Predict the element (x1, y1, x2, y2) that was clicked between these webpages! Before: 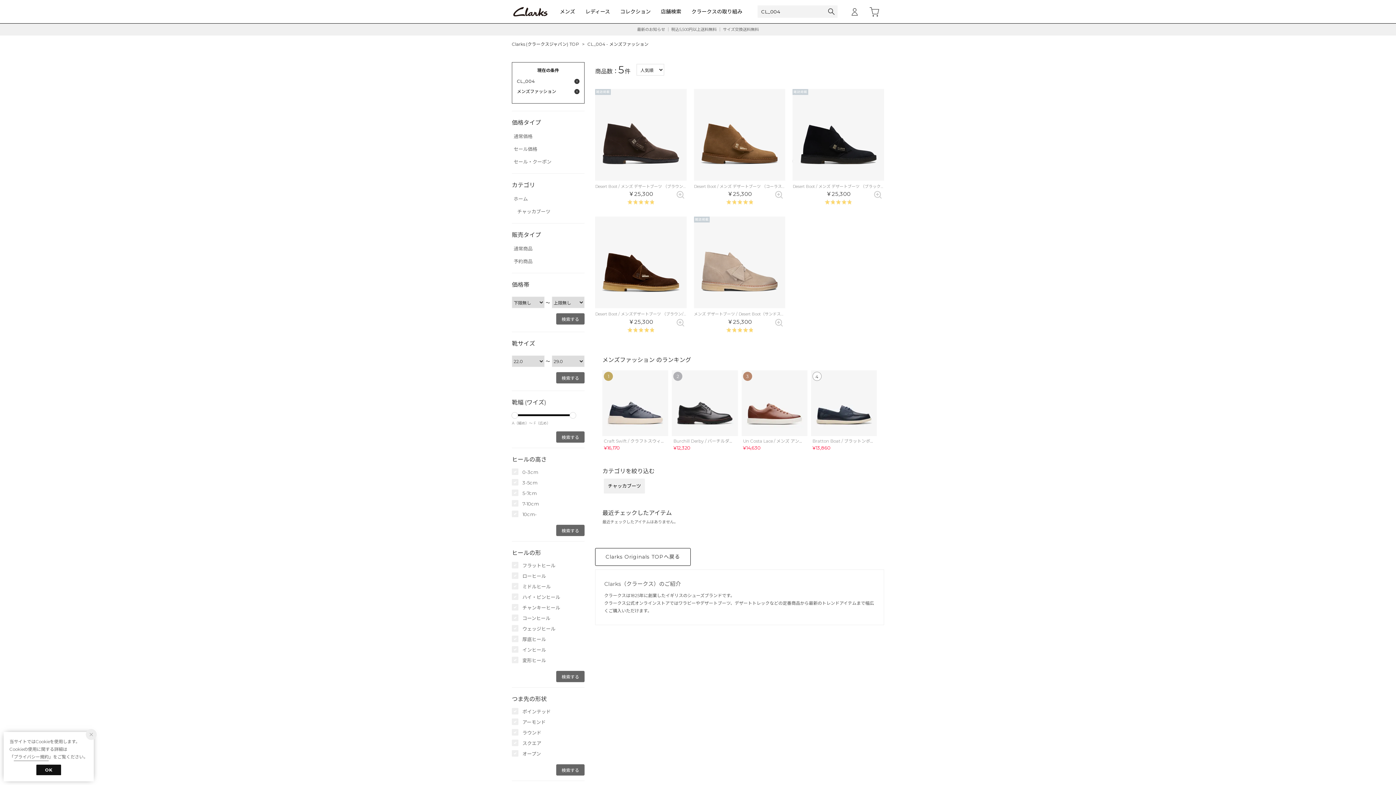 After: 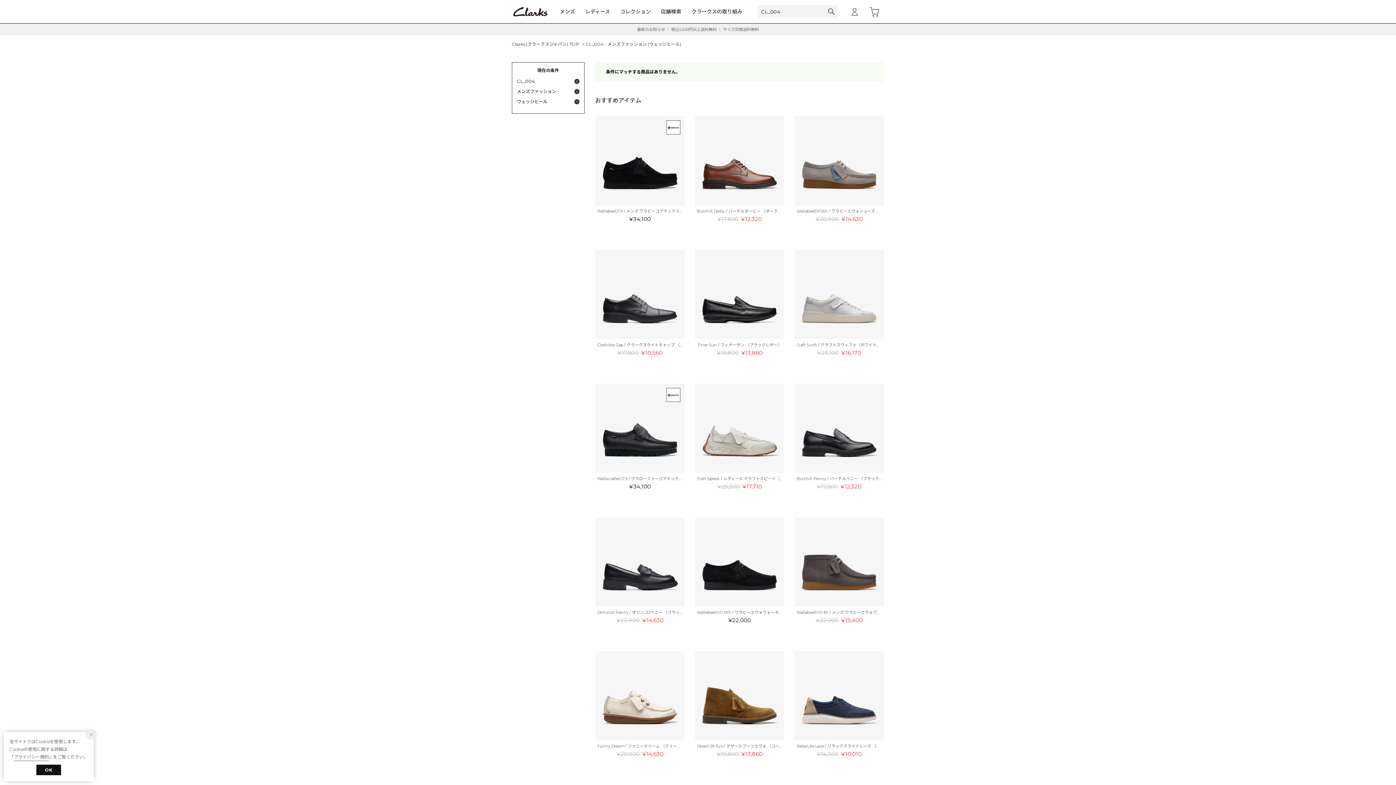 Action: label: ウェッジヒール bbox: (520, 624, 584, 634)